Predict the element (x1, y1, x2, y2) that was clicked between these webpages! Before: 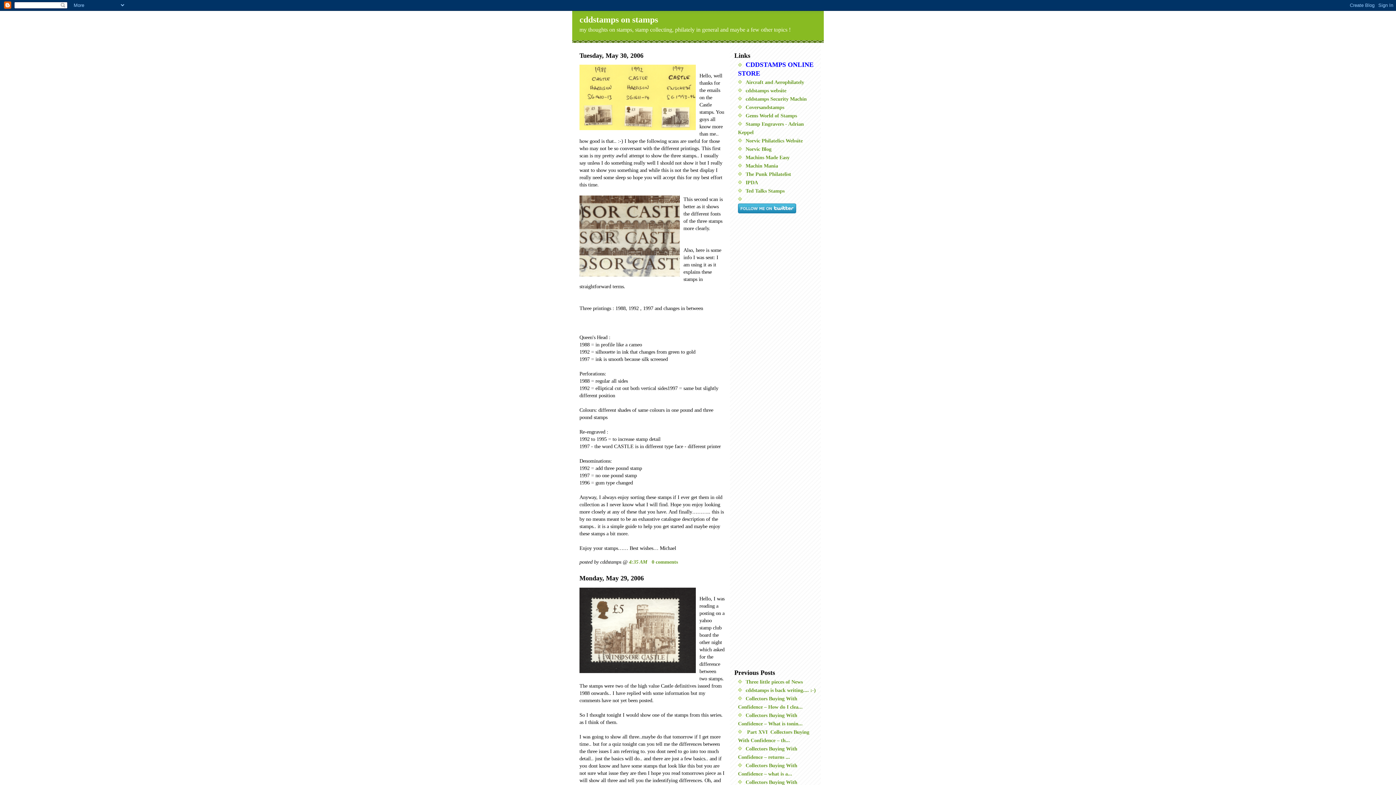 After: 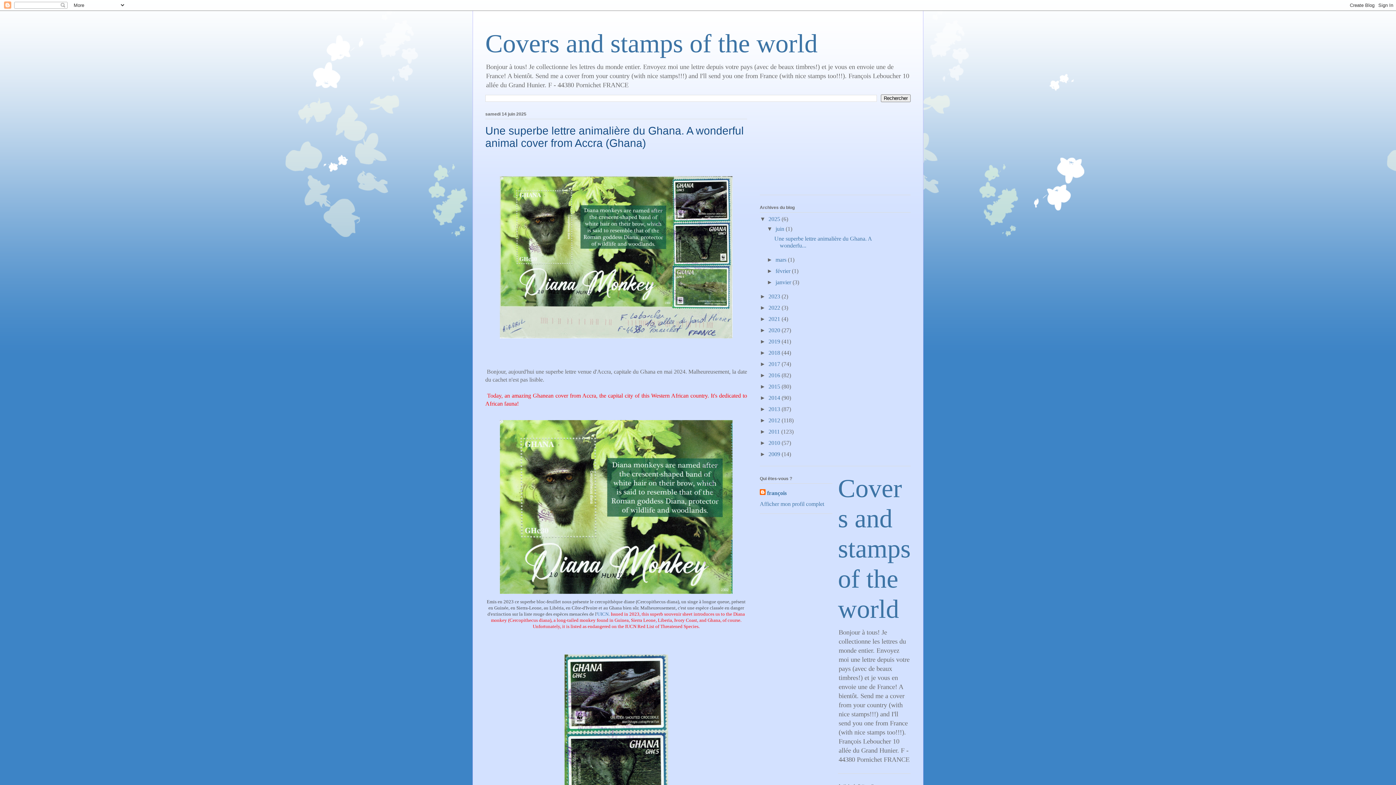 Action: bbox: (745, 104, 784, 110) label: Coversandstamps